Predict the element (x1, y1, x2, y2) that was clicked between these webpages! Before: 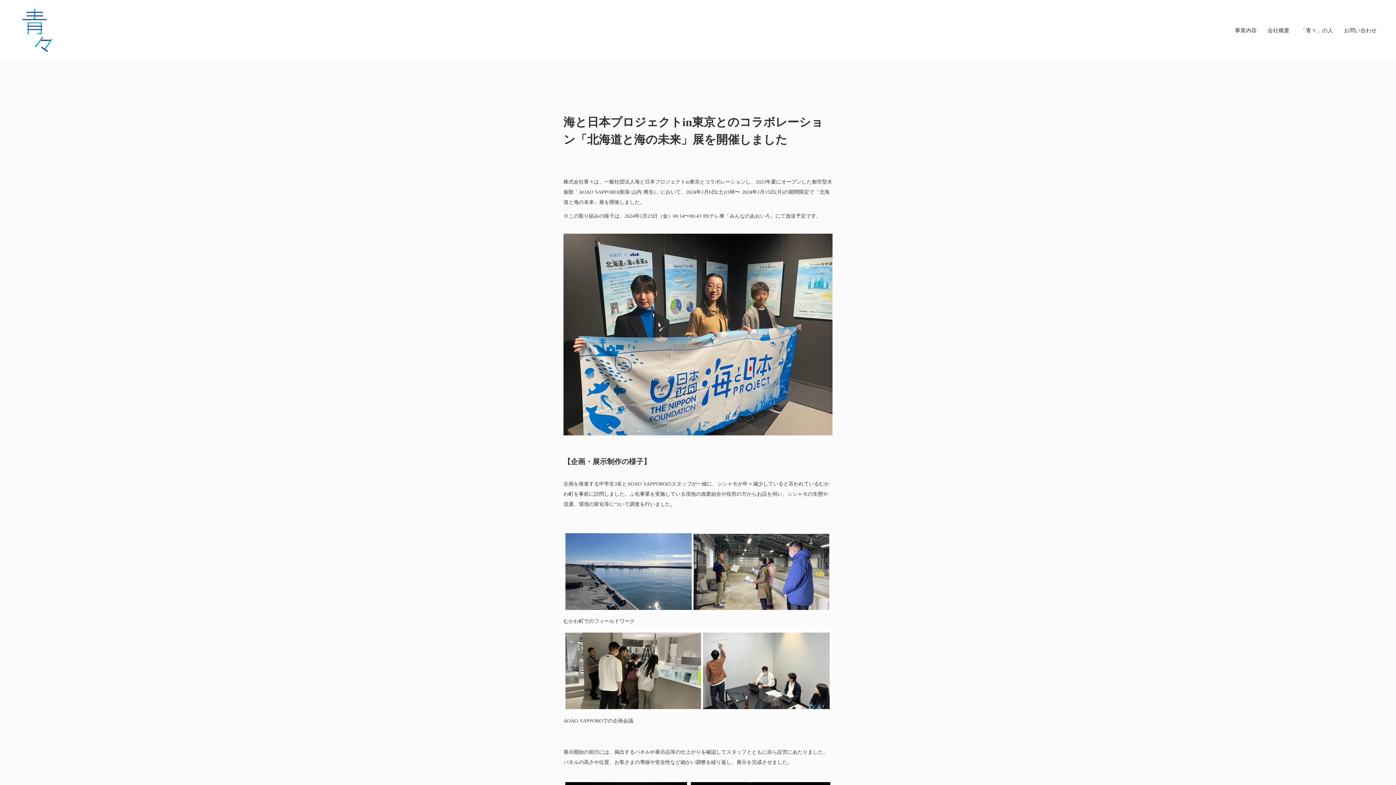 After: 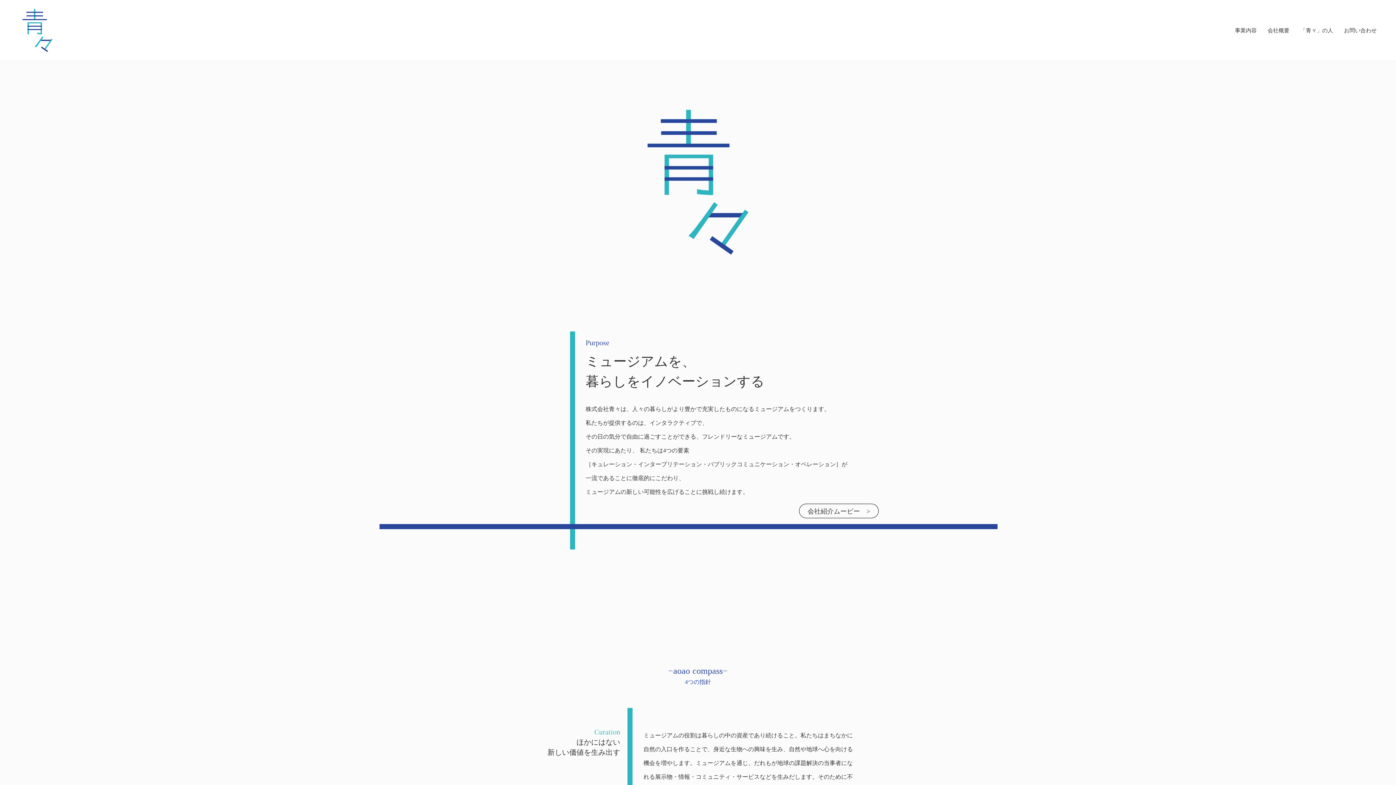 Action: bbox: (1268, 26, 1289, 34) label: 会社概要